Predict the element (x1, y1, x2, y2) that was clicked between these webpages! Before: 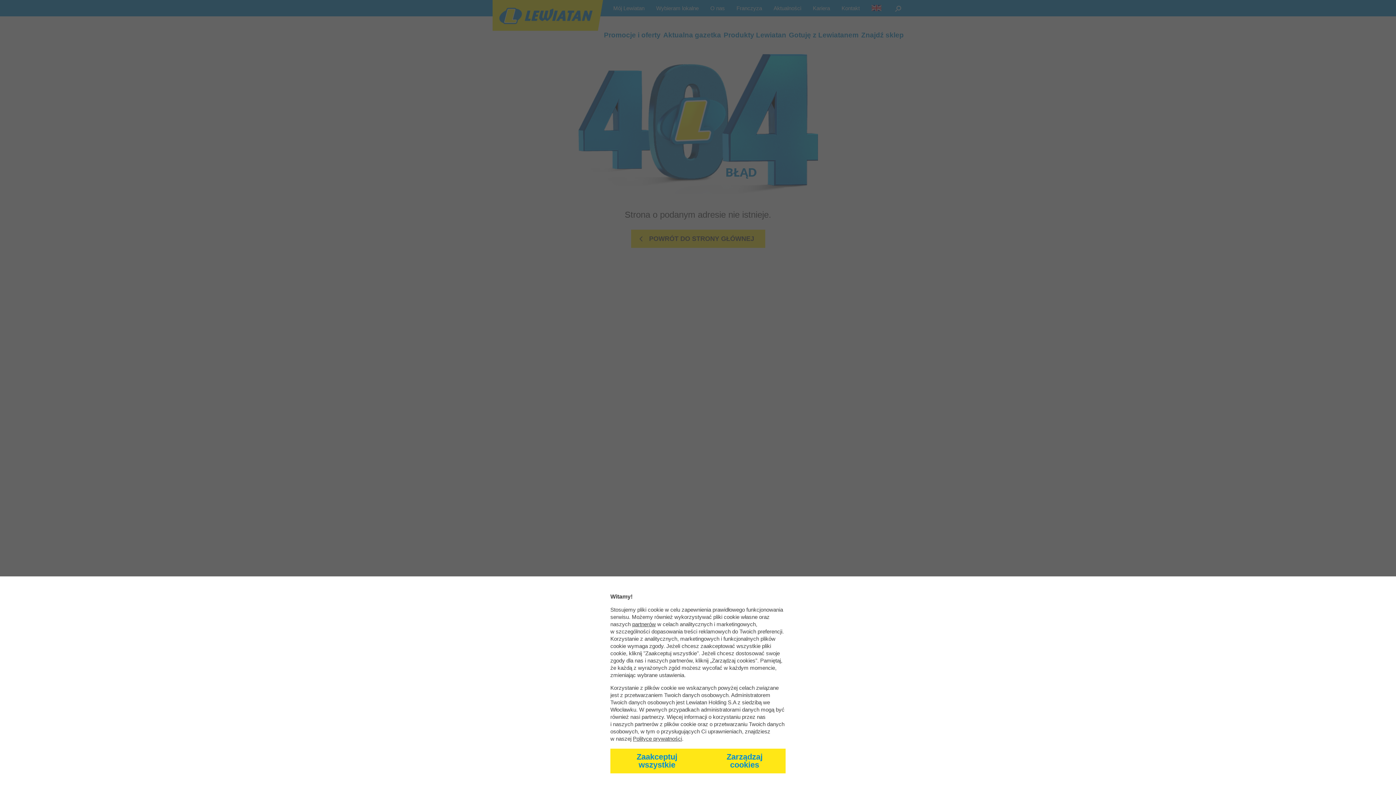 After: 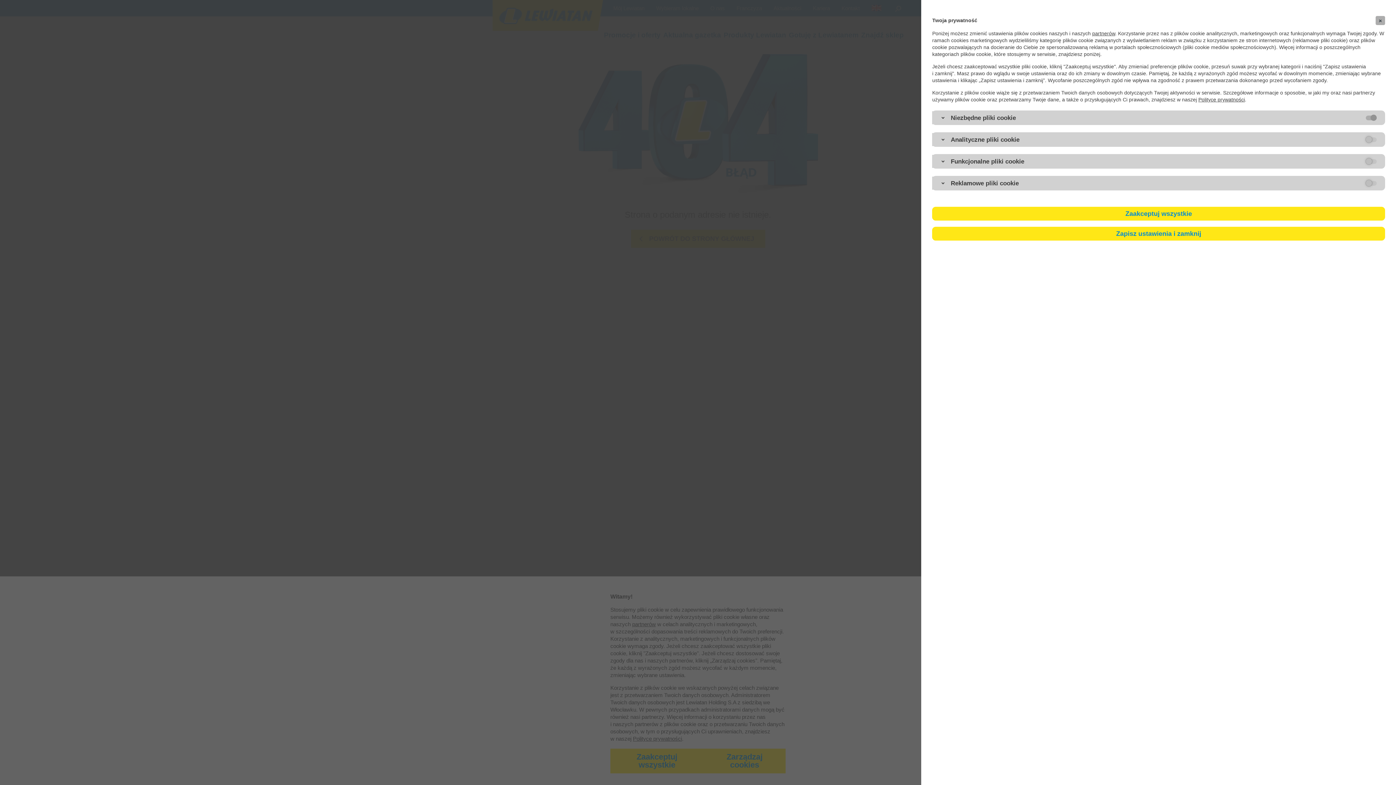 Action: label: Zarządzaj cookies bbox: (703, 749, 785, 773)